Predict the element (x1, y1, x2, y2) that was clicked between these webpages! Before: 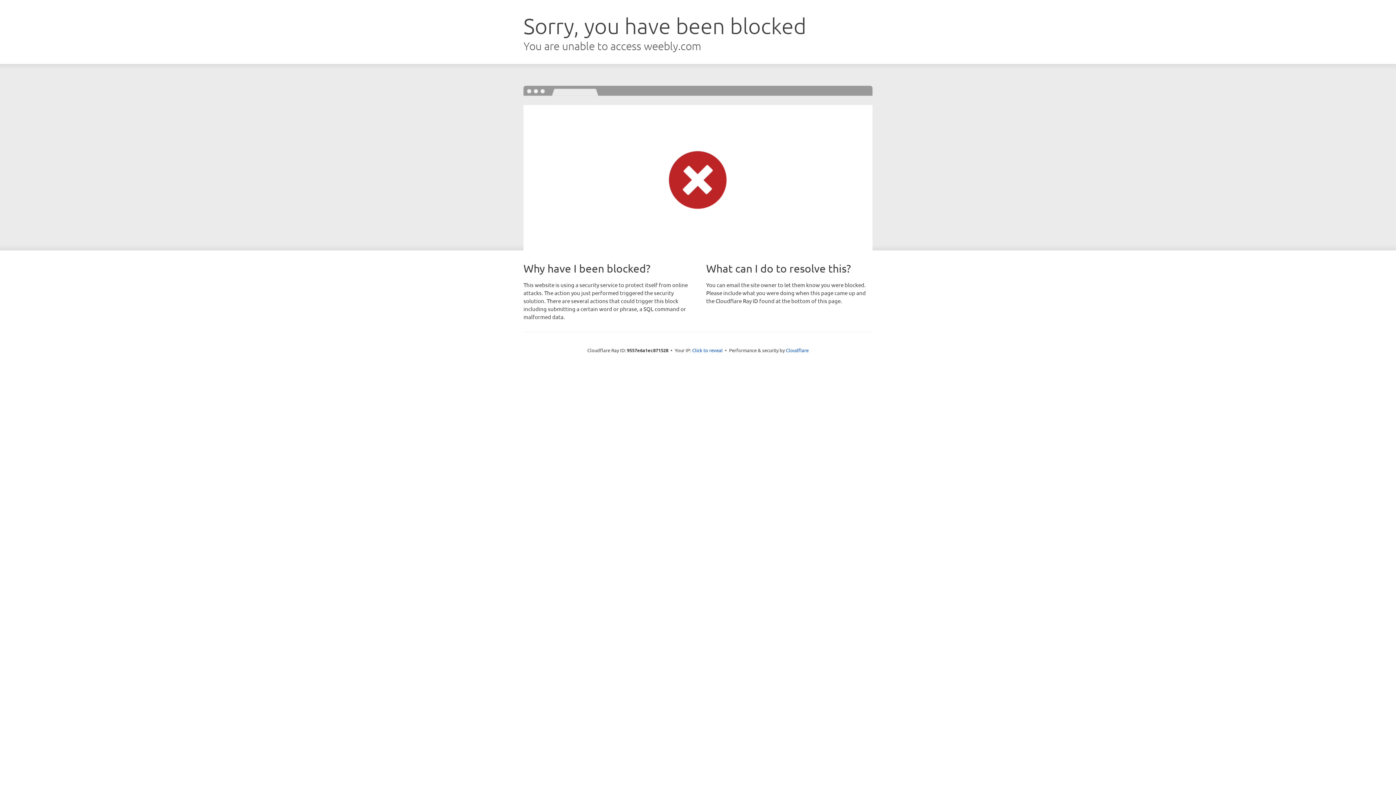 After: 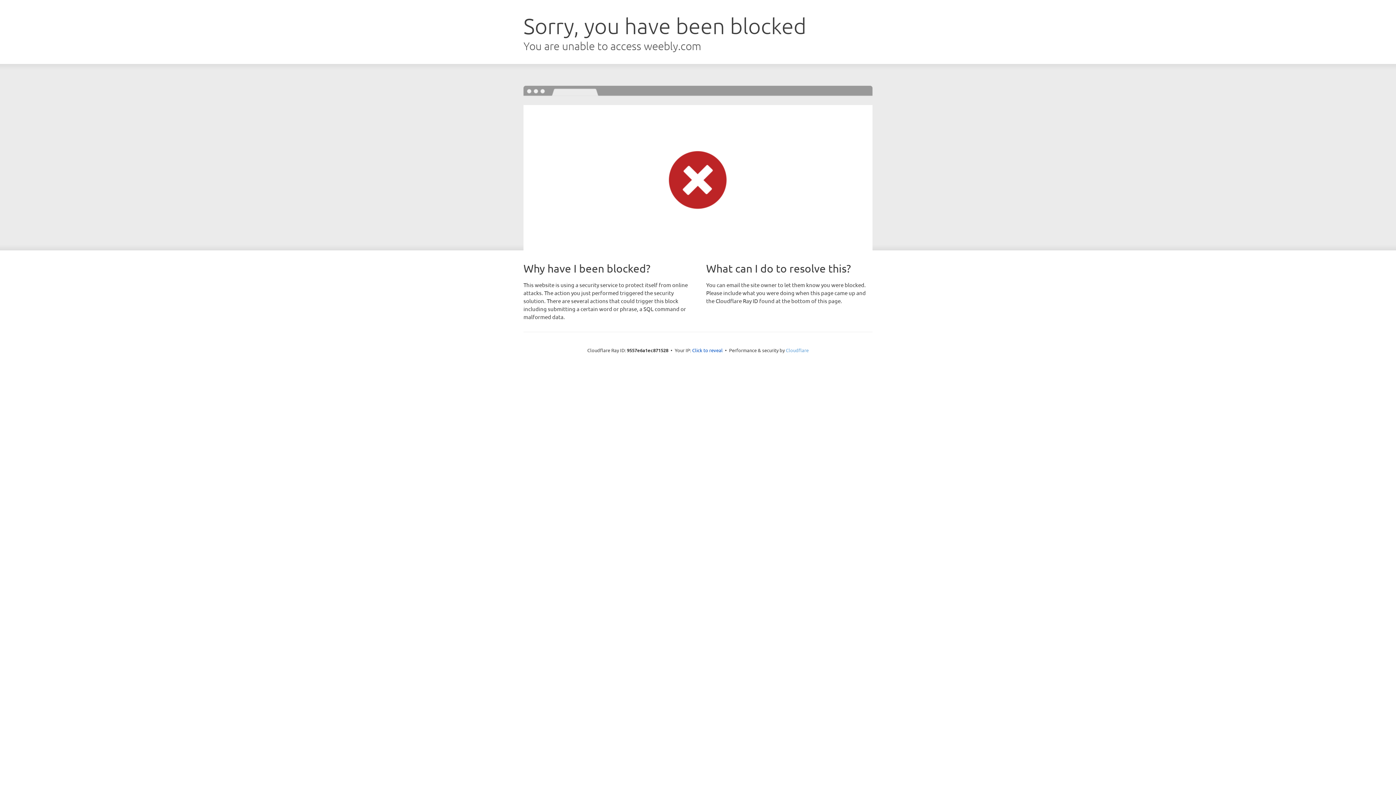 Action: label: Cloudflare bbox: (786, 347, 808, 353)